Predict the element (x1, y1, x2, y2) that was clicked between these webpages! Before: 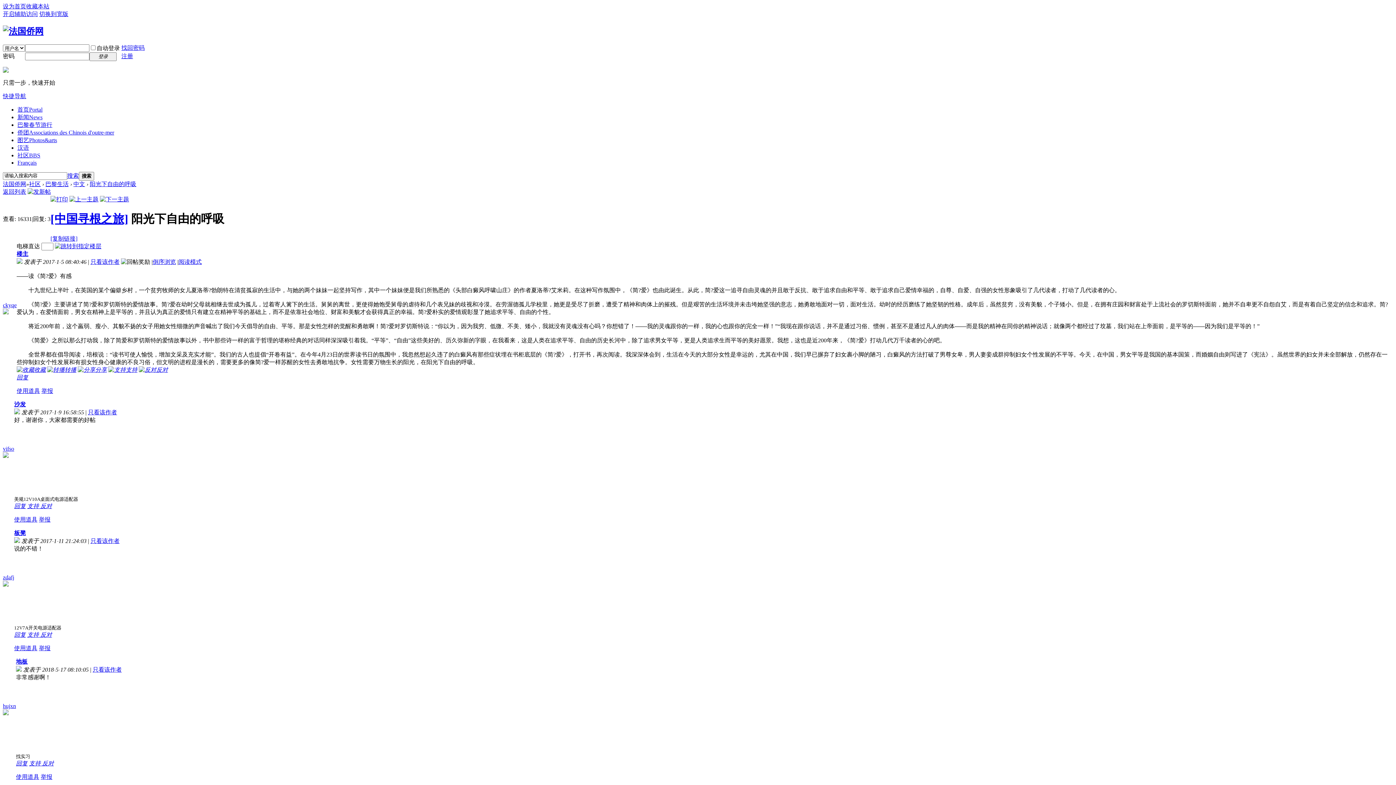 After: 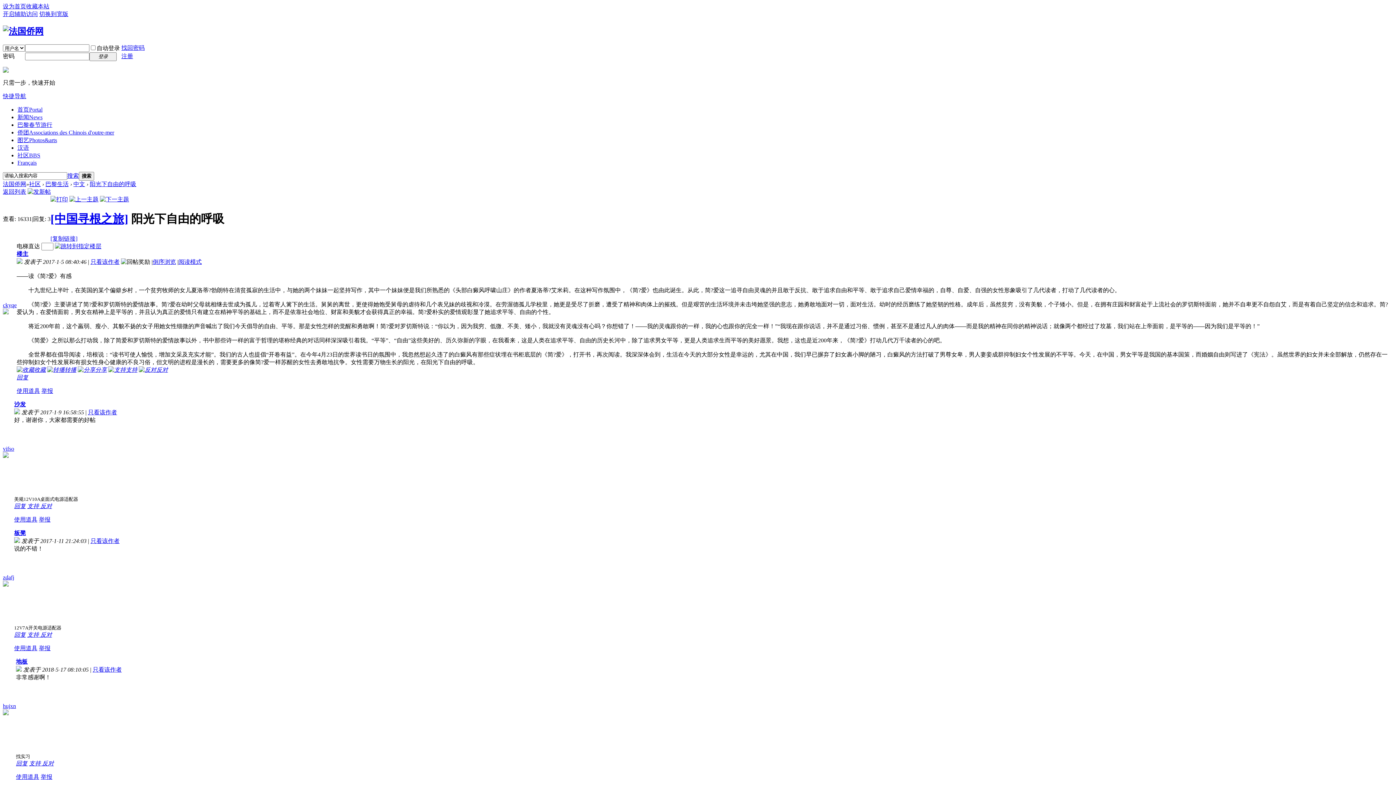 Action: bbox: (14, 645, 37, 651) label: 使用道具